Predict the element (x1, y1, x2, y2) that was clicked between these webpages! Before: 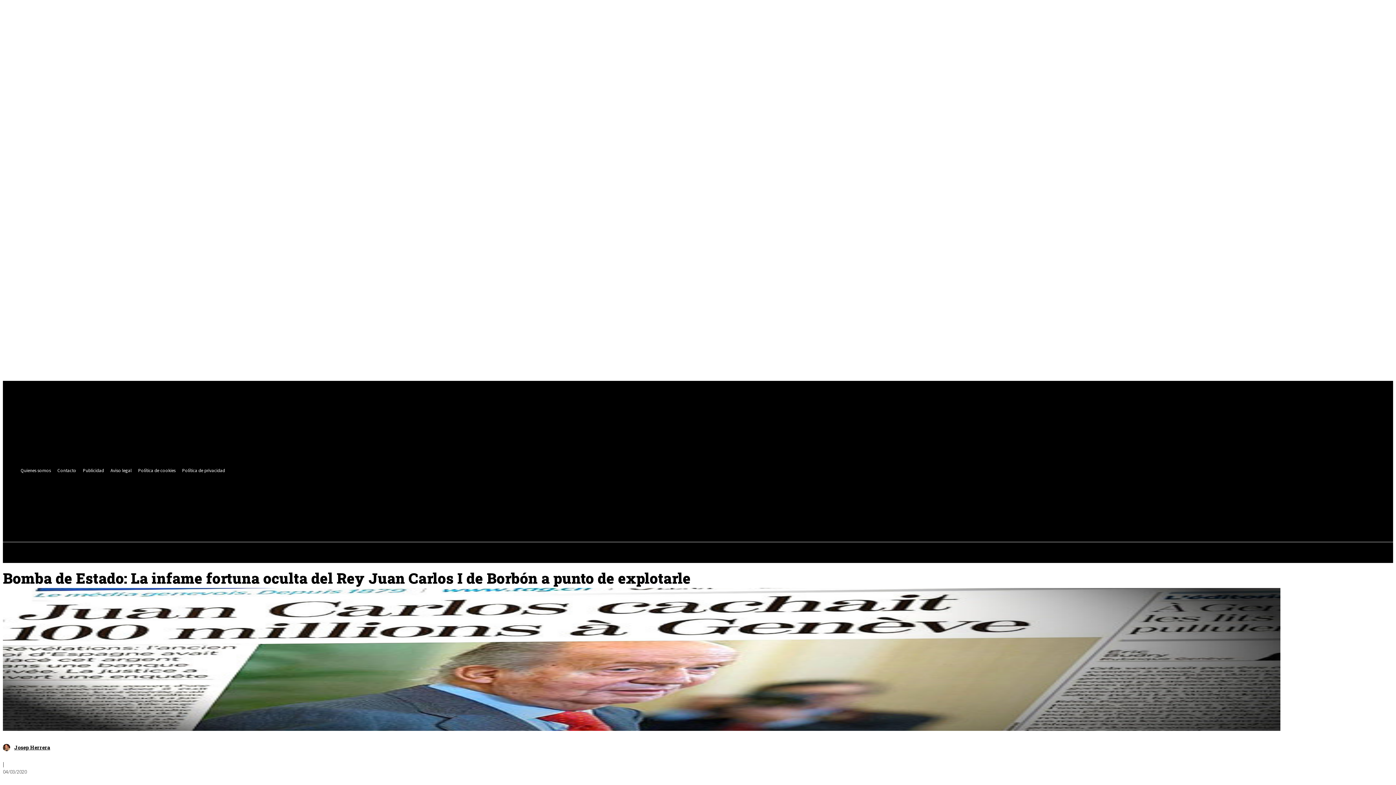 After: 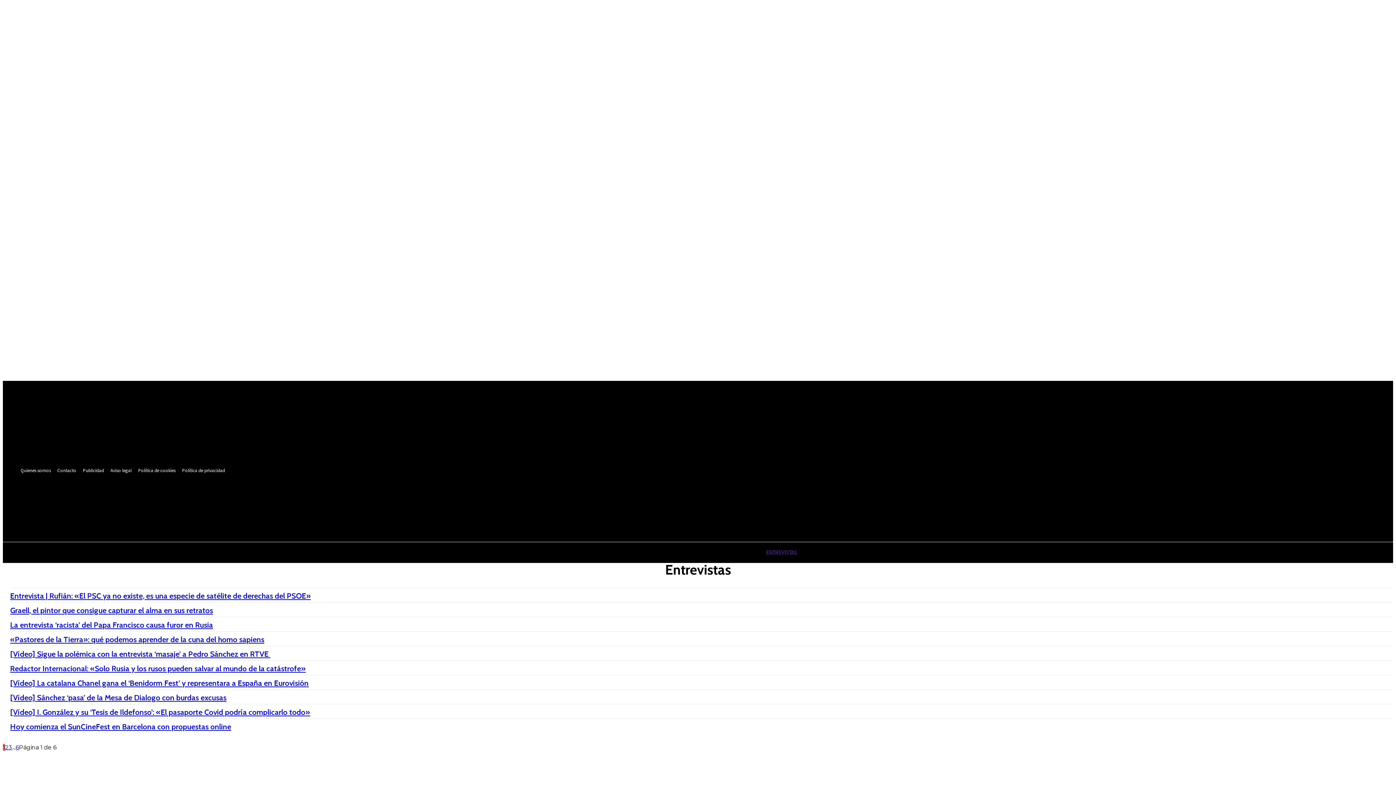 Action: bbox: (757, 542, 806, 562) label: ENTREVISTAS